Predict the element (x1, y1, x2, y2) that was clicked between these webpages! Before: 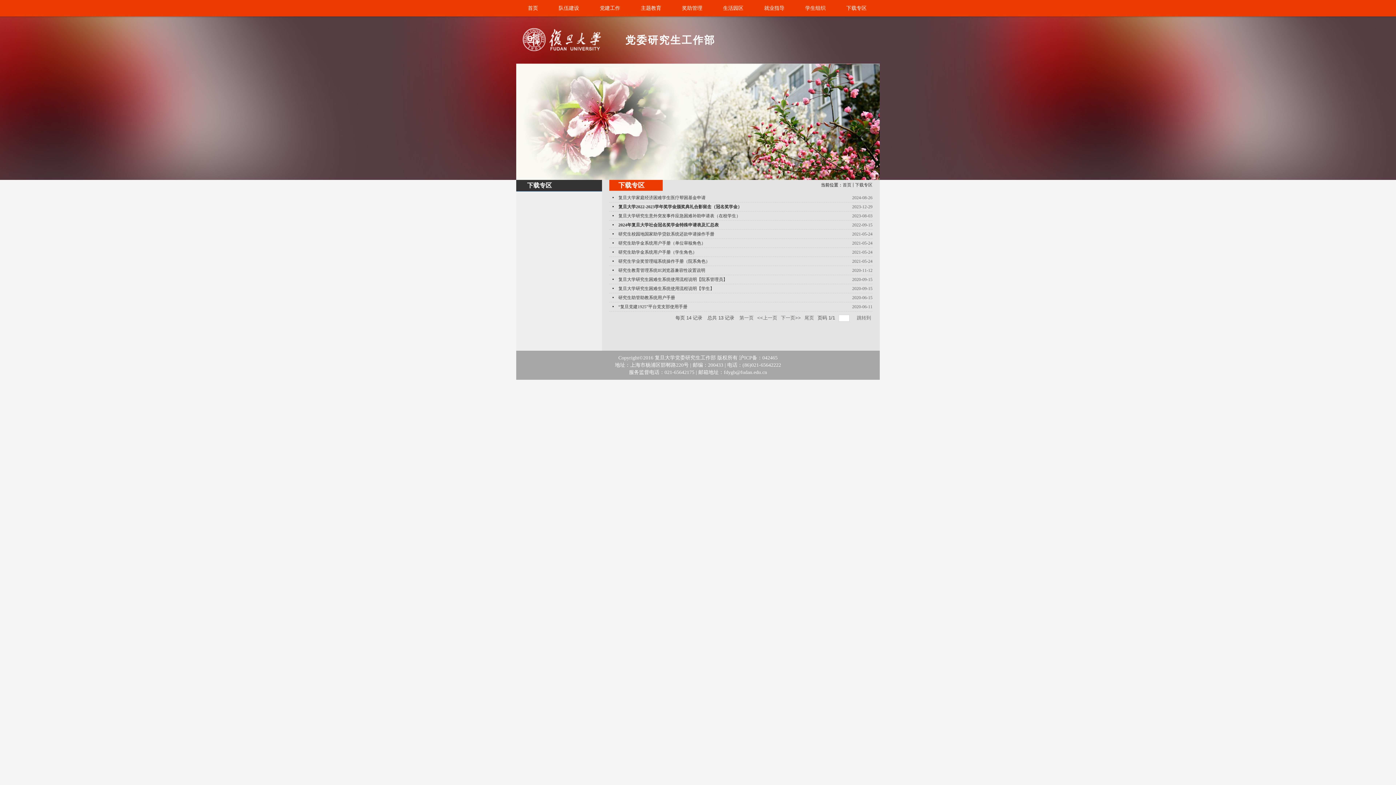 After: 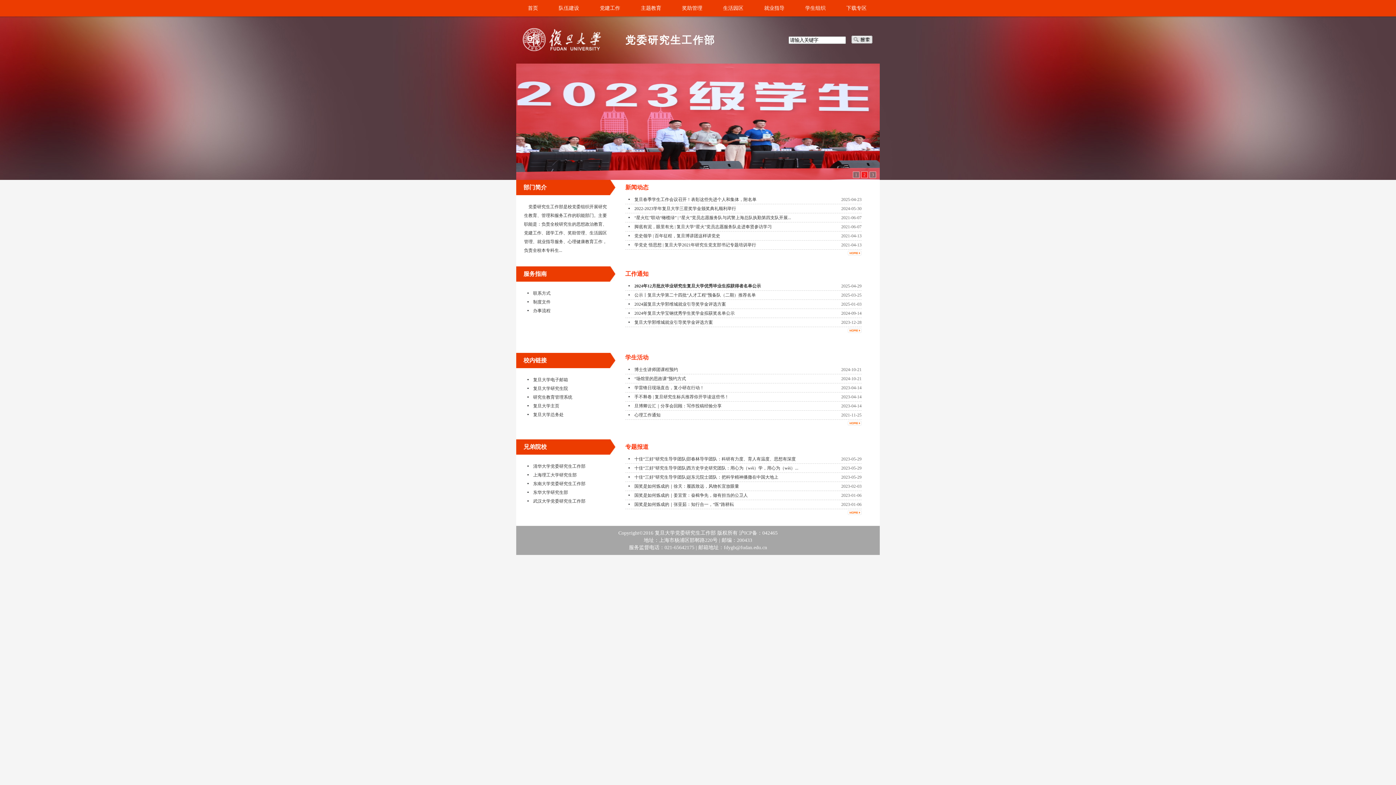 Action: label: 首页 bbox: (842, 182, 851, 187)